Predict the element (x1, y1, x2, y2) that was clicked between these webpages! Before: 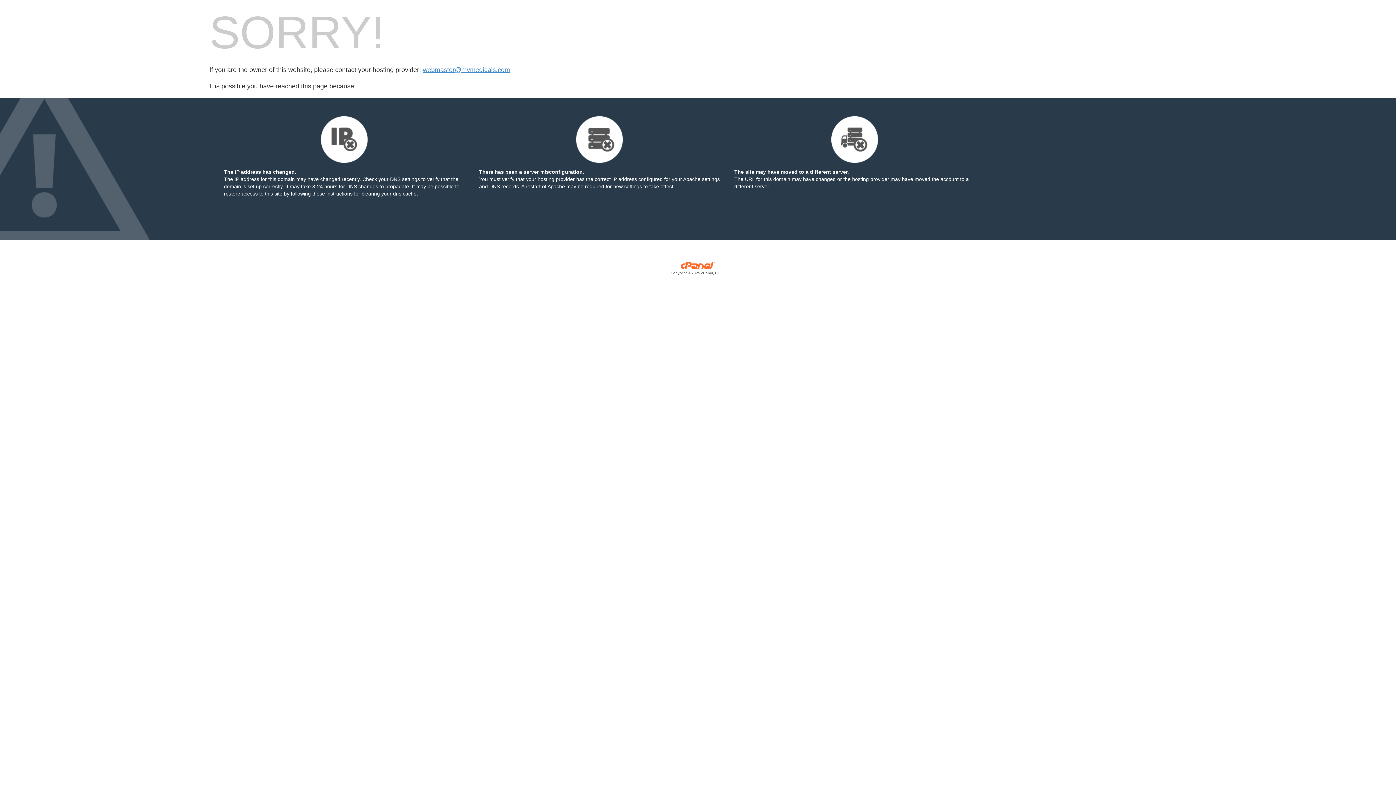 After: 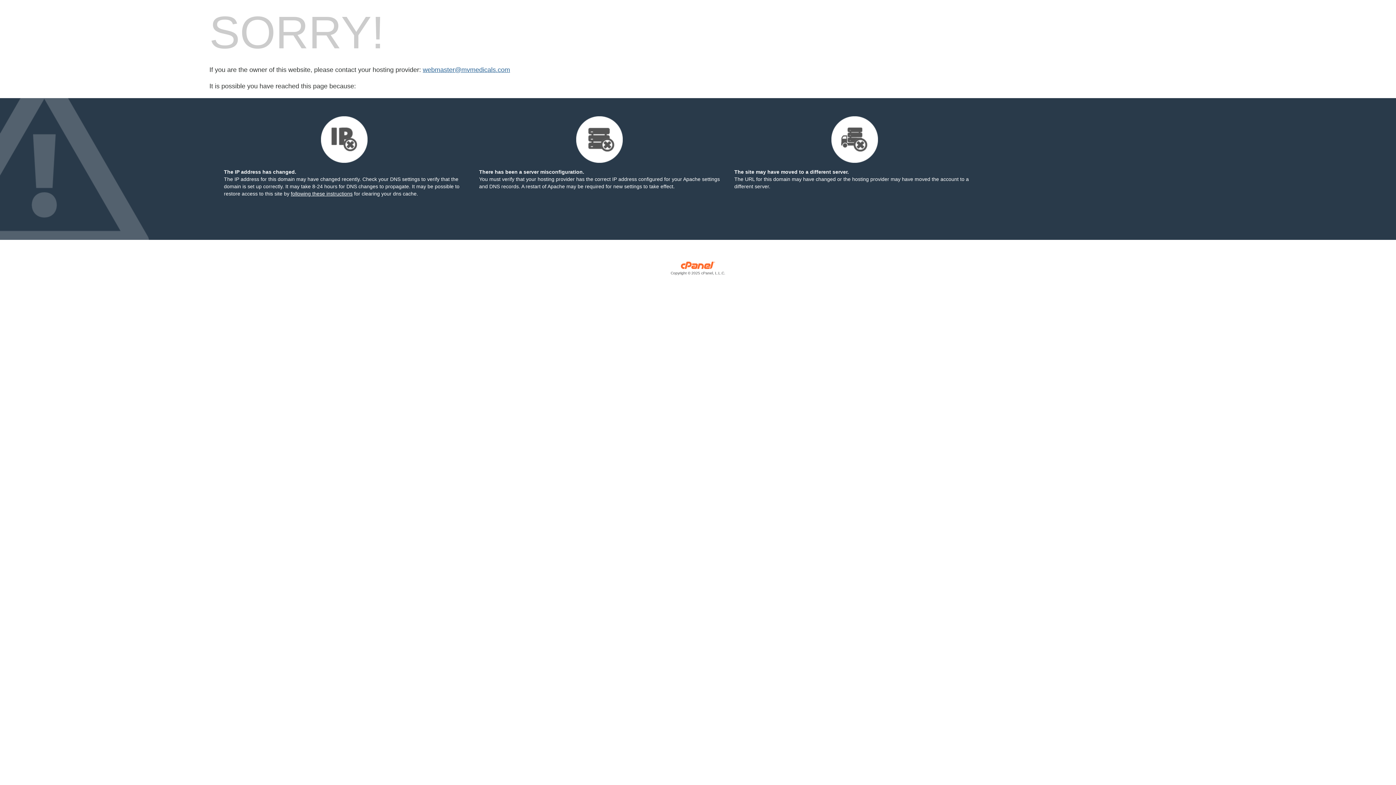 Action: bbox: (422, 66, 510, 73) label: webmaster@mvmedicals.com